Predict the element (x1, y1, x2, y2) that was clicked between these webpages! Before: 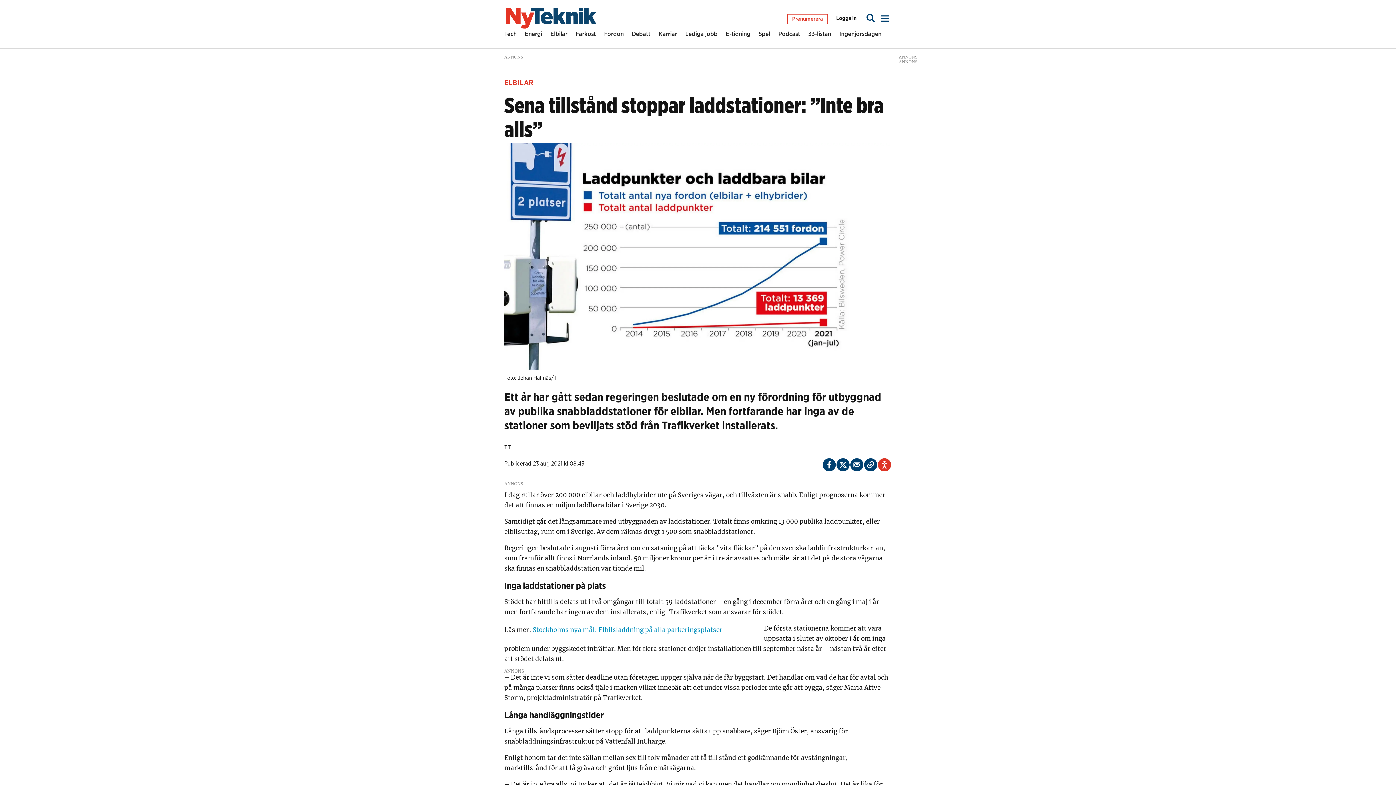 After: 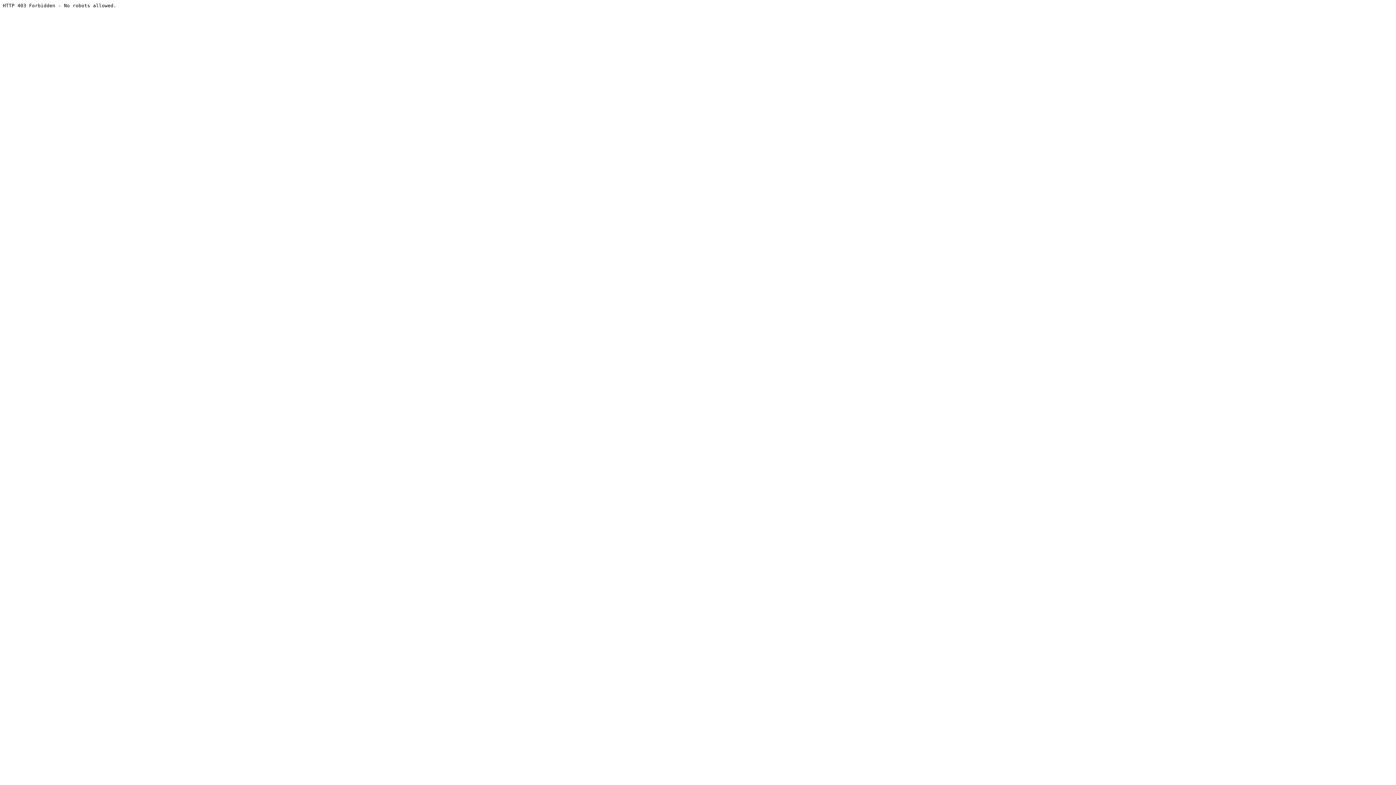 Action: bbox: (836, 13, 856, 22) label: Logga in